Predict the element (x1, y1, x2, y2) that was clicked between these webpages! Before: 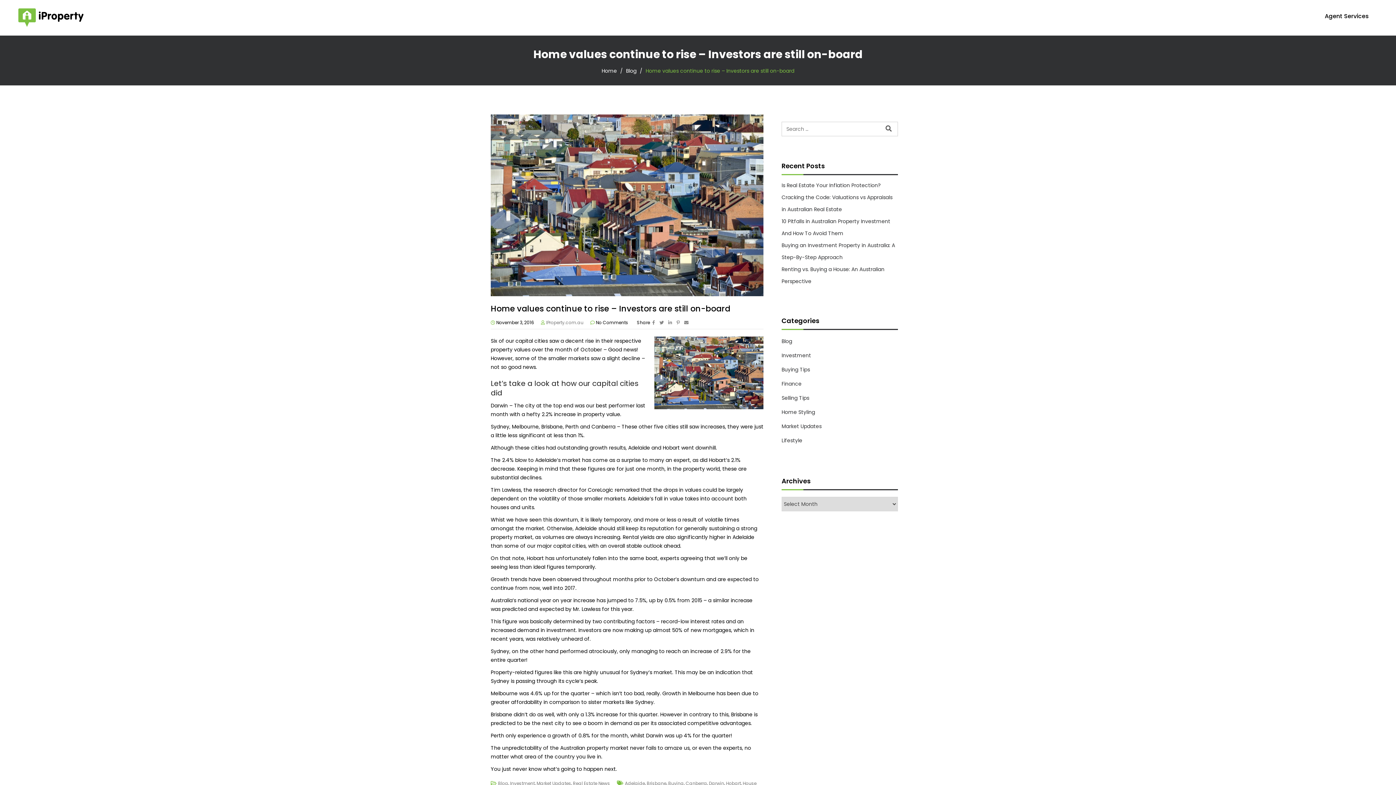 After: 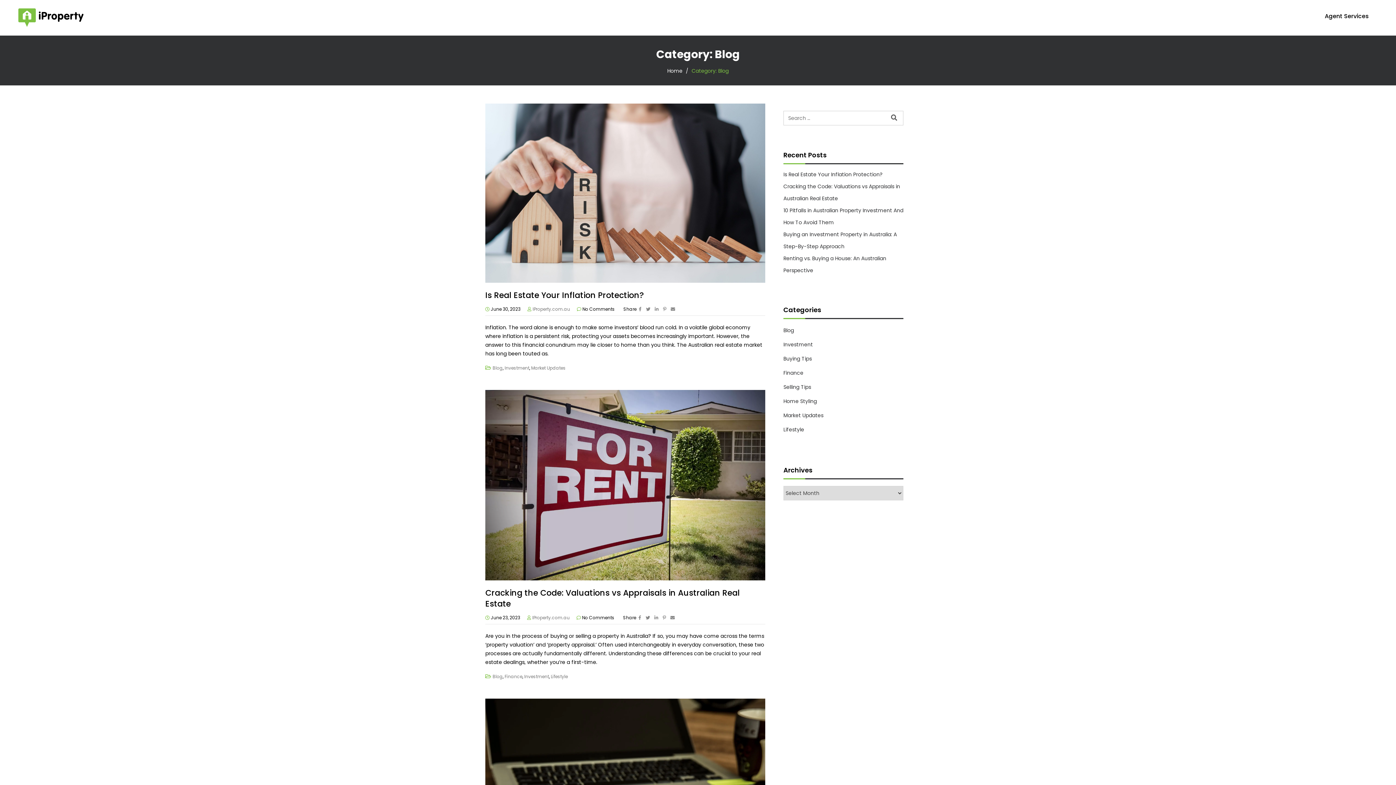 Action: label: Blog bbox: (626, 67, 636, 74)